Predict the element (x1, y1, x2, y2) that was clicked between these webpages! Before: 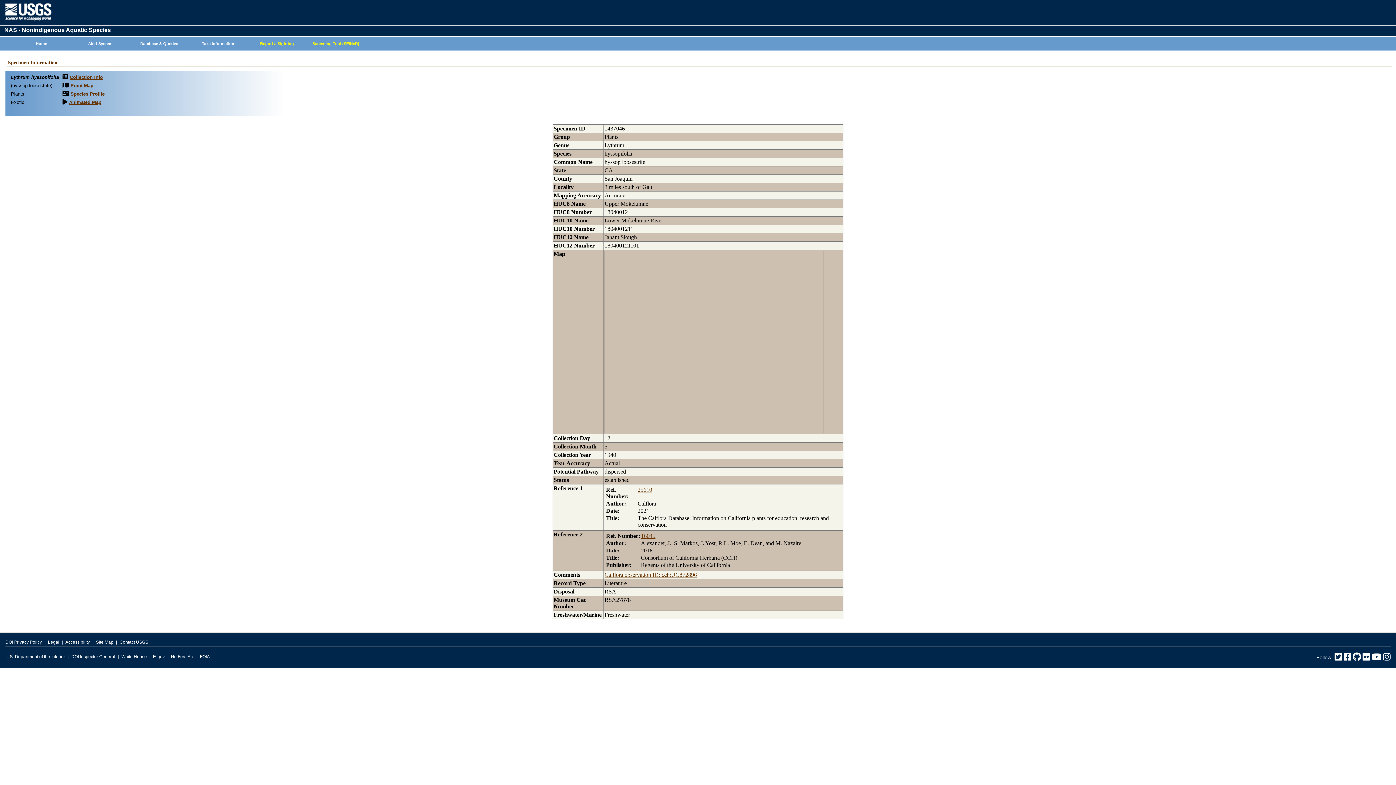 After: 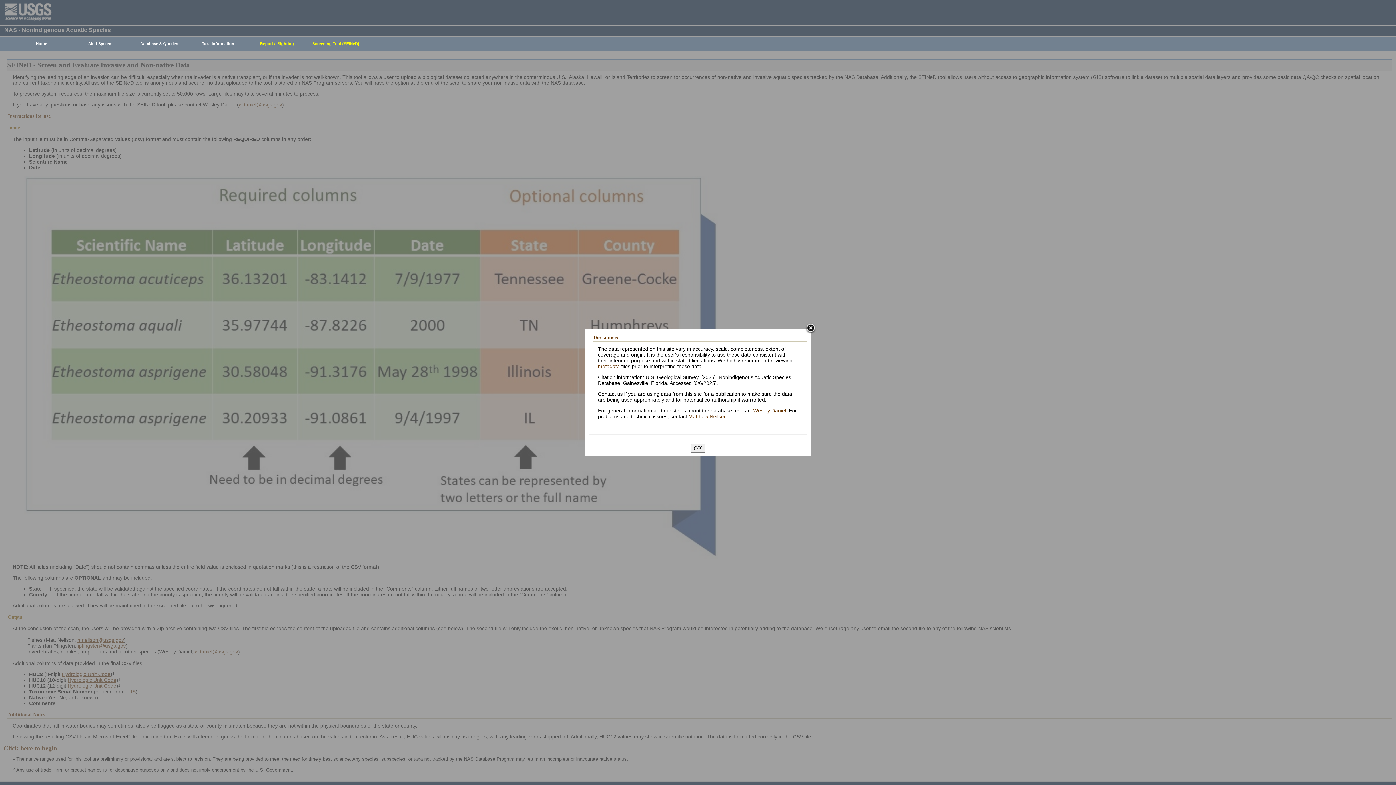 Action: bbox: (302, 37, 365, 50) label: Screening Tool (SEINeD)